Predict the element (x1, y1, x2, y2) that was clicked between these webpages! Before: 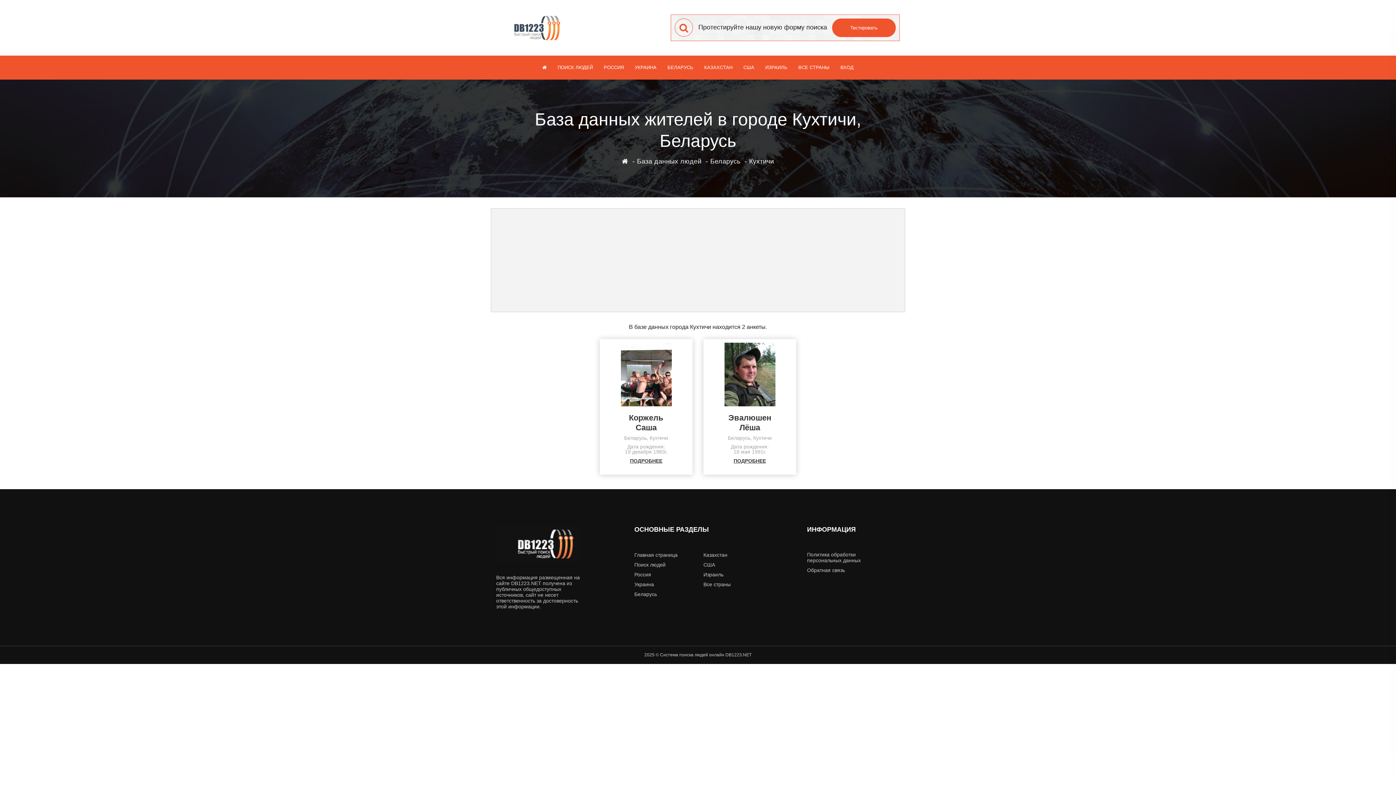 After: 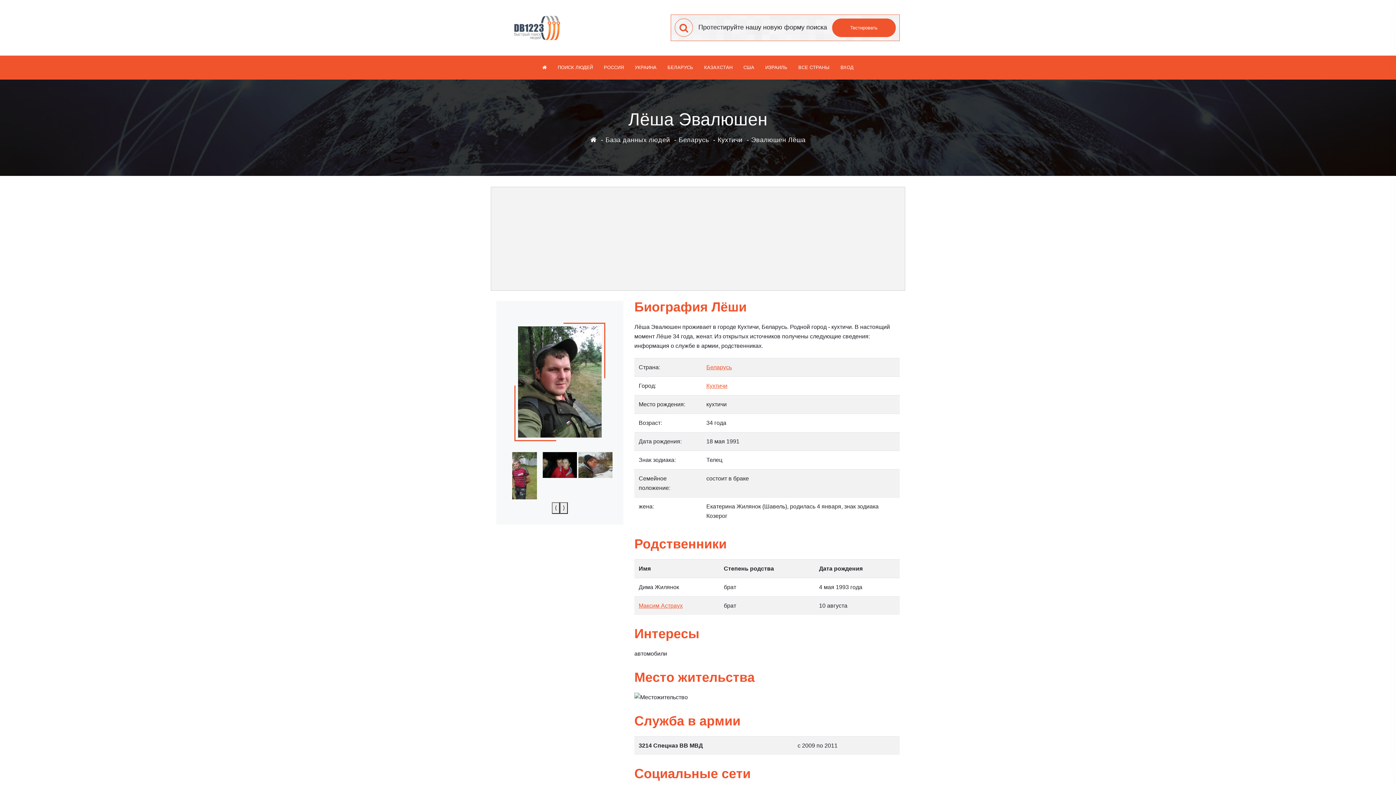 Action: label: ПОДРОБНЕЕ bbox: (733, 458, 766, 463)